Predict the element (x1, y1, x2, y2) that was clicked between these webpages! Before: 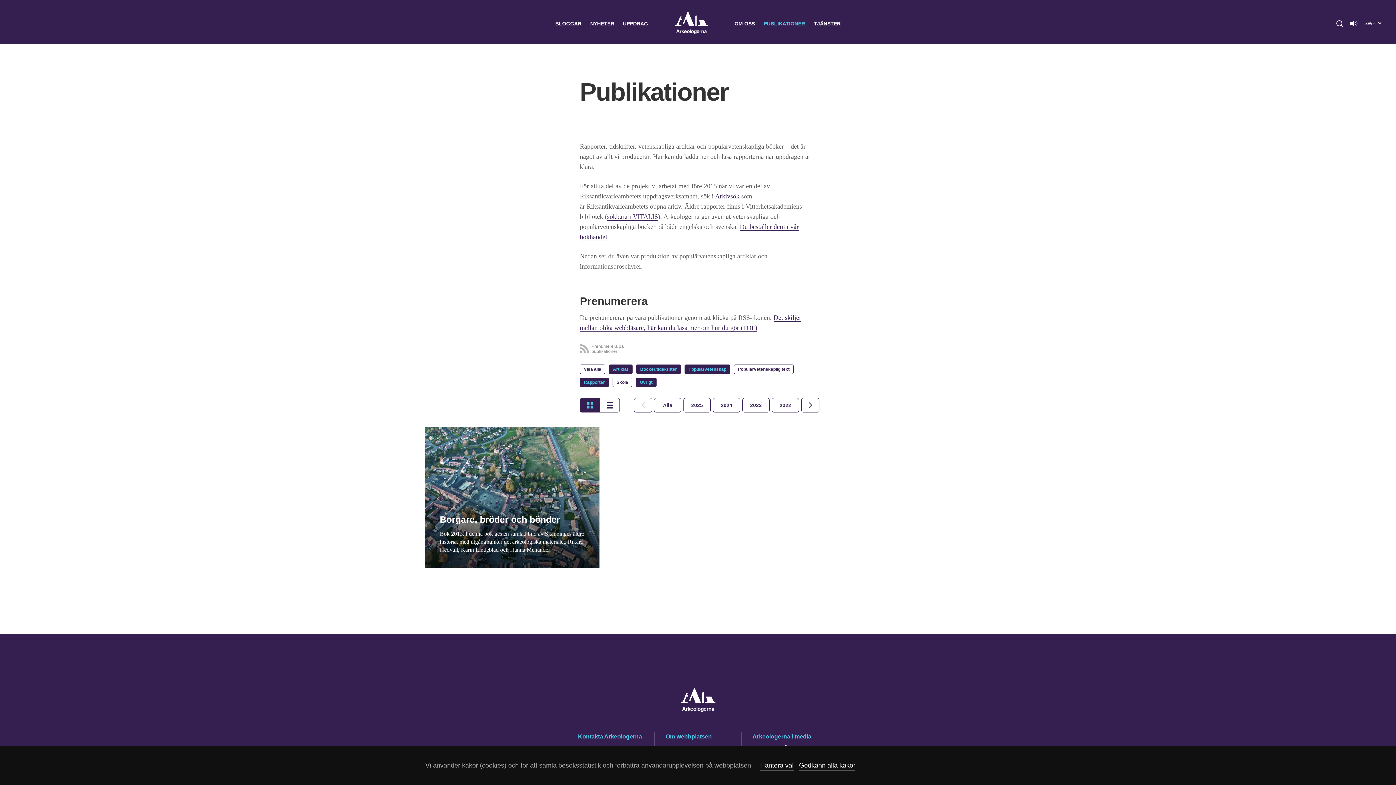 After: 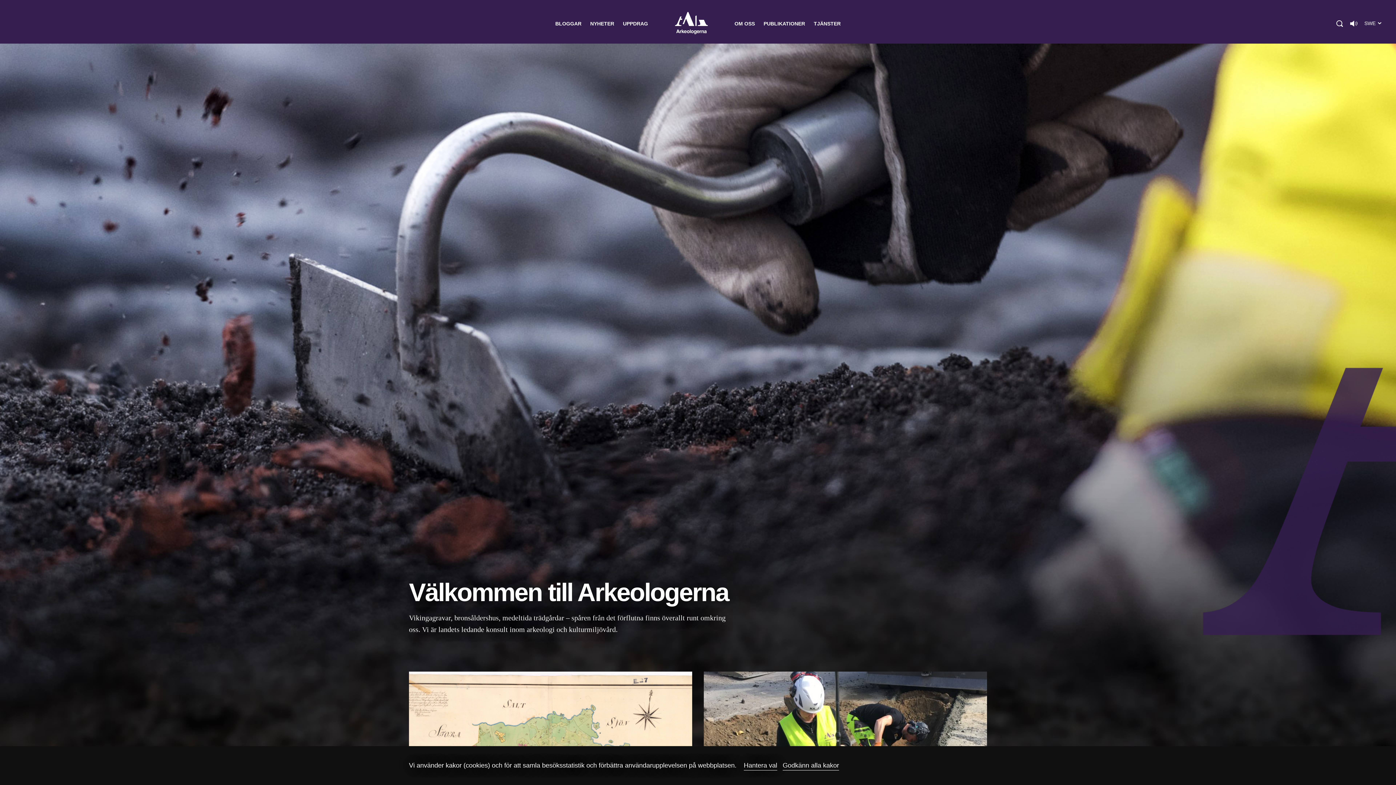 Action: bbox: (675, 12, 707, 35) label: ARKEOLOGERNA